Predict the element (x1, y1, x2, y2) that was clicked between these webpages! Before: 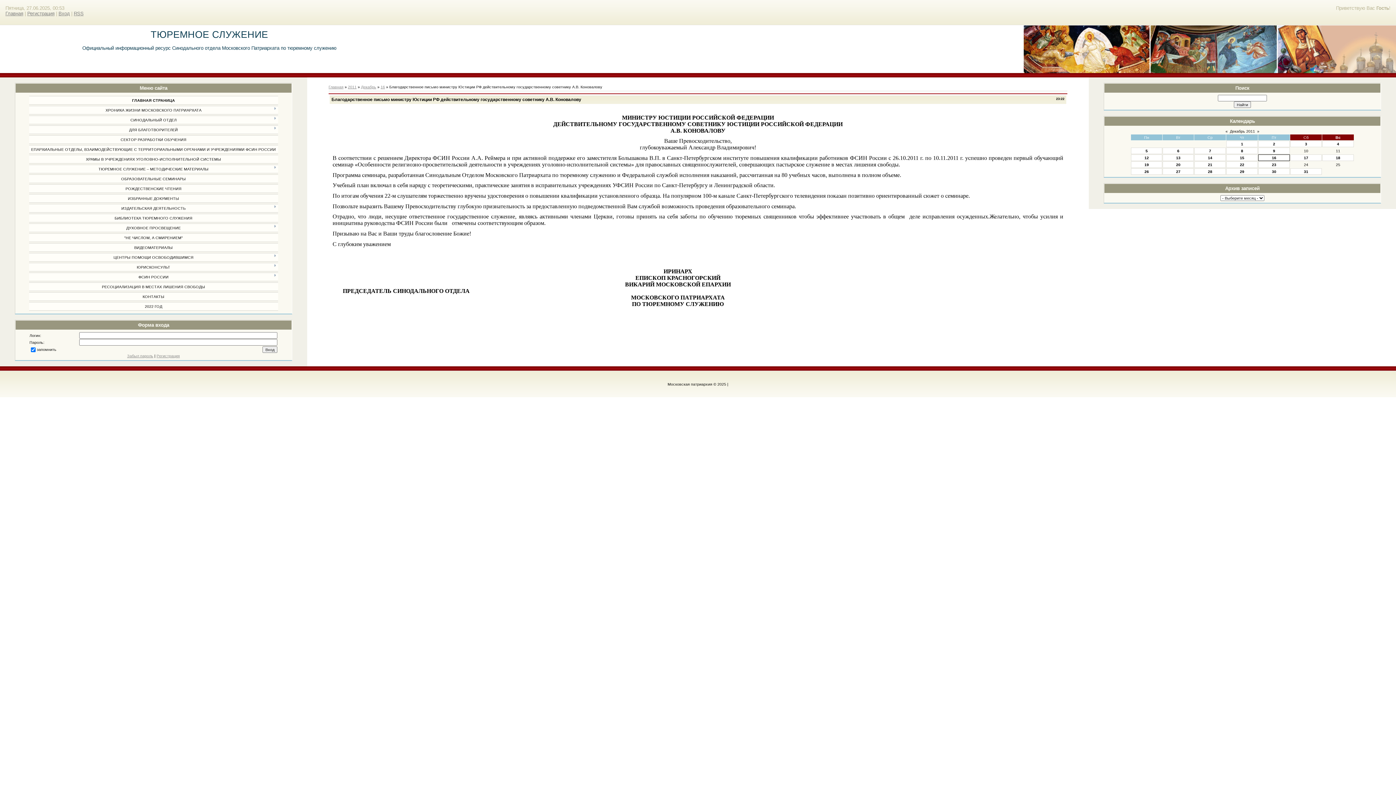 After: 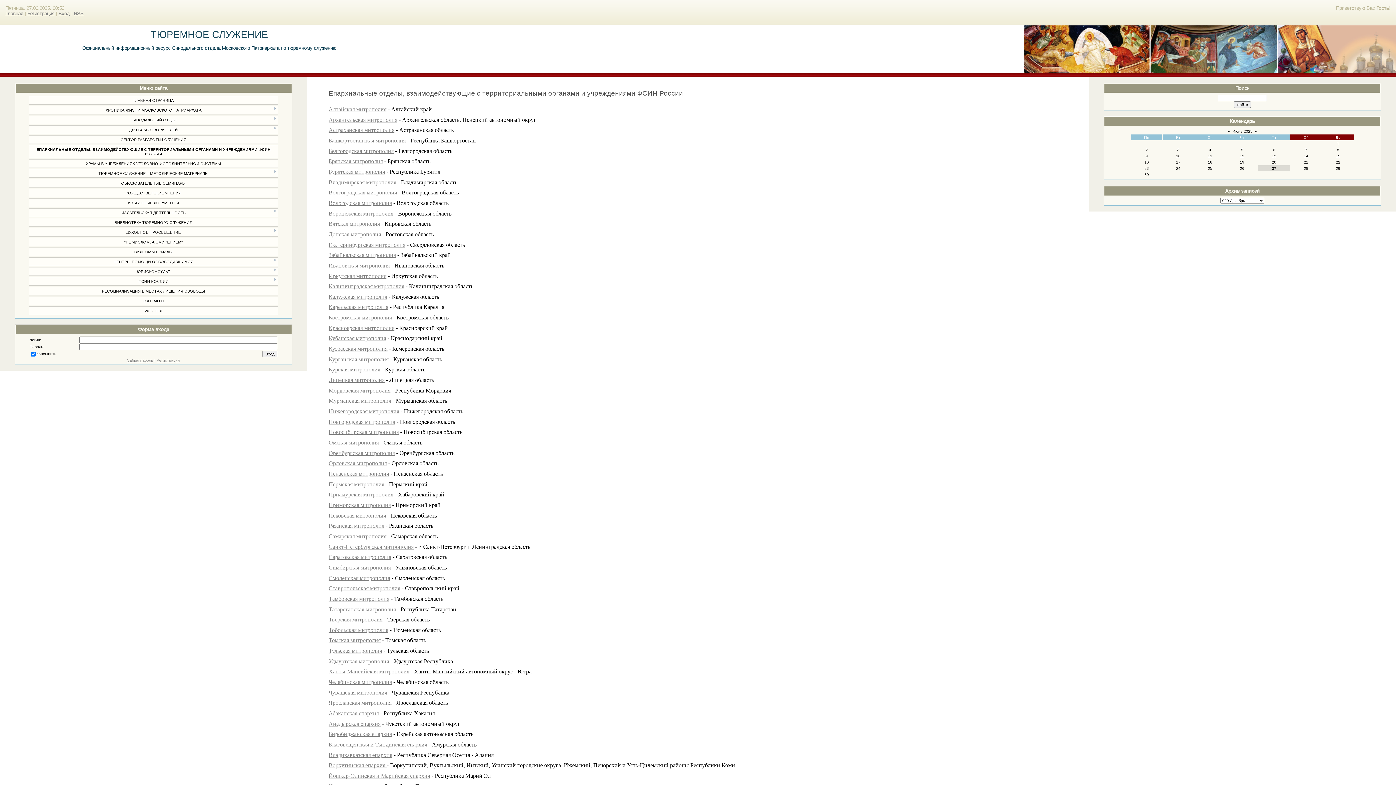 Action: label: ЕПАРХИАЛЬНЫЕ ОТДЕЛЫ, ВЗАИМОДЕЙСТВУЮЩИЕ С ТЕРРИТОРИАЛЬНЫМИ ОРГАНАМИ И УЧРЕЖДЕНИЯМИ ФСИН РОССИИ bbox: (31, 147, 275, 151)